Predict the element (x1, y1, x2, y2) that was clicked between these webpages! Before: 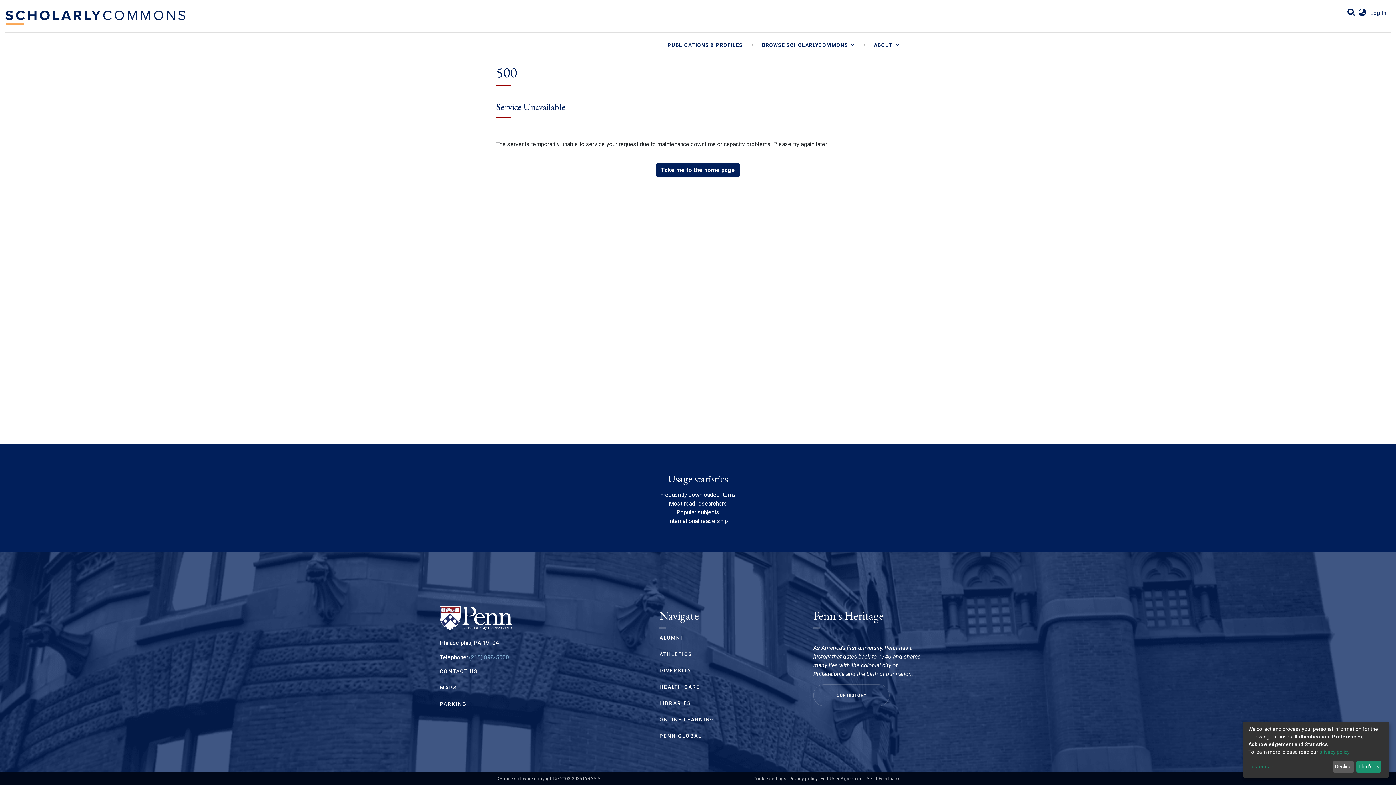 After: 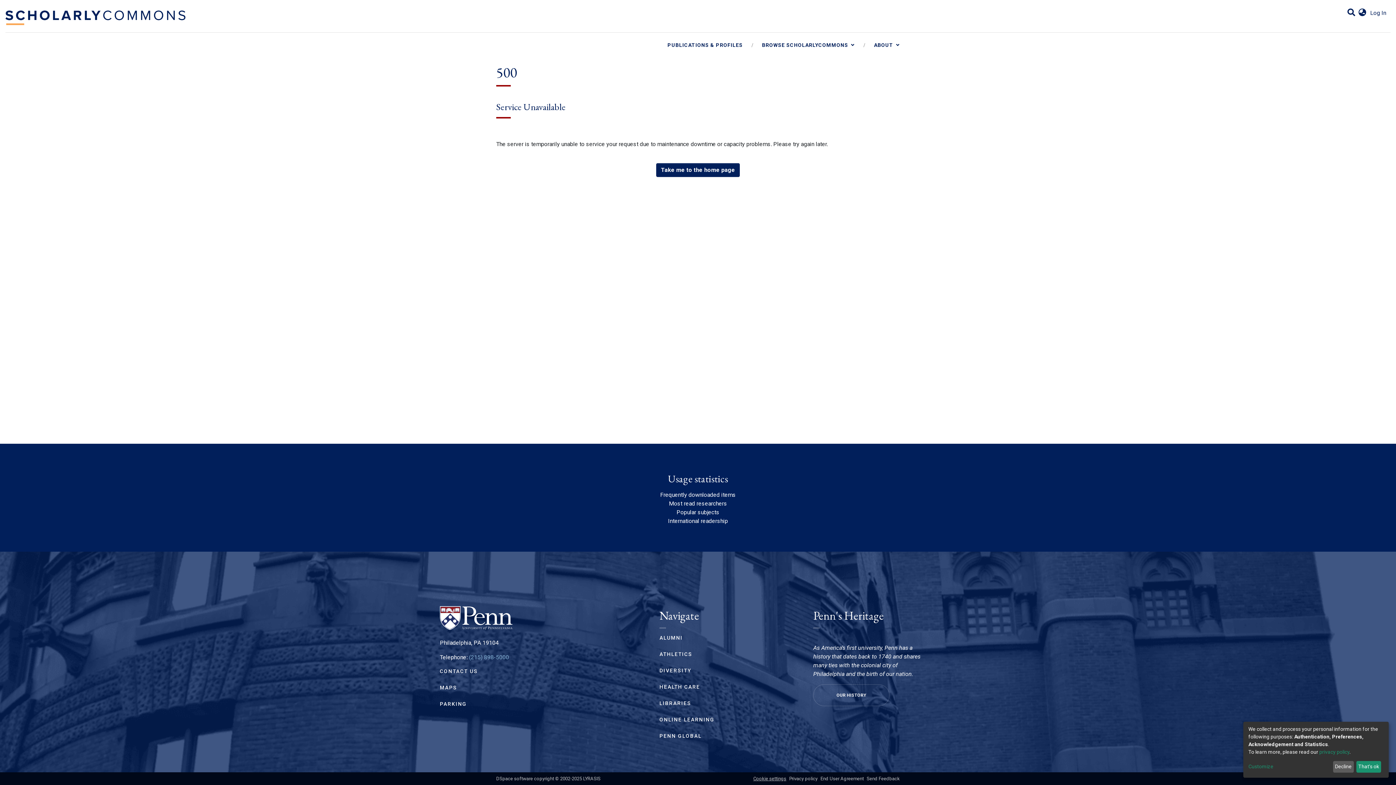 Action: label: Cookie settings bbox: (753, 776, 786, 781)